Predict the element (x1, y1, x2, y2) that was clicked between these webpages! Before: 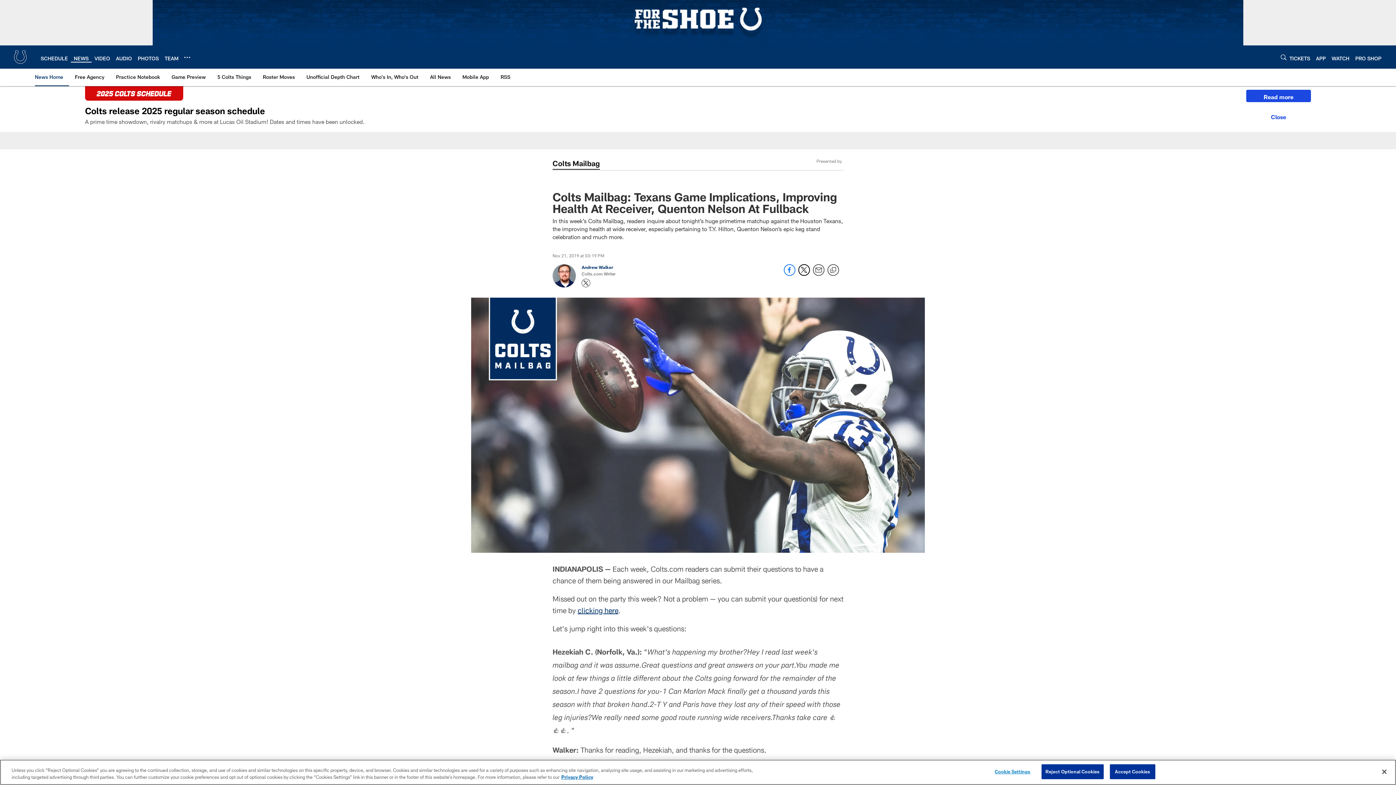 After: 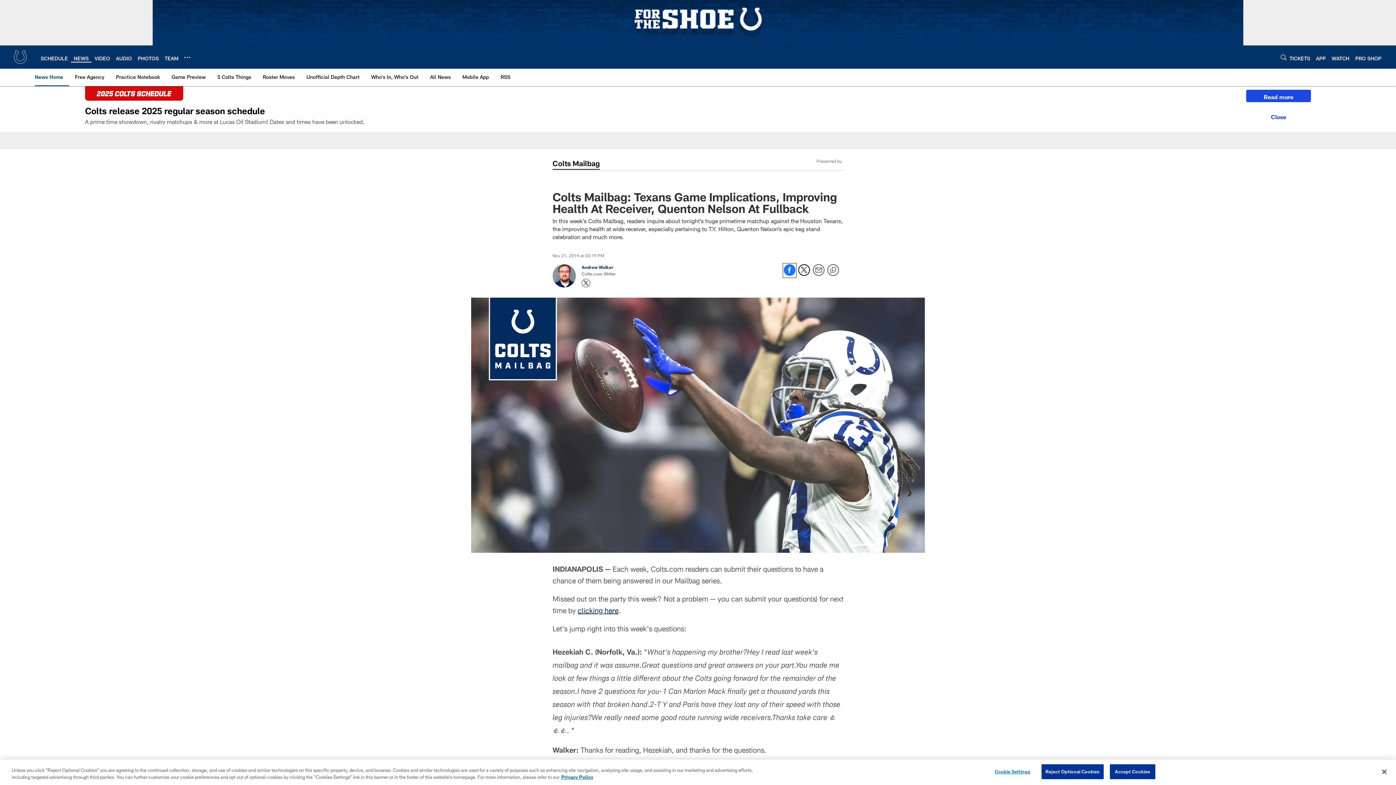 Action: label: Share on Facebook bbox: (784, 270, 795, 277)